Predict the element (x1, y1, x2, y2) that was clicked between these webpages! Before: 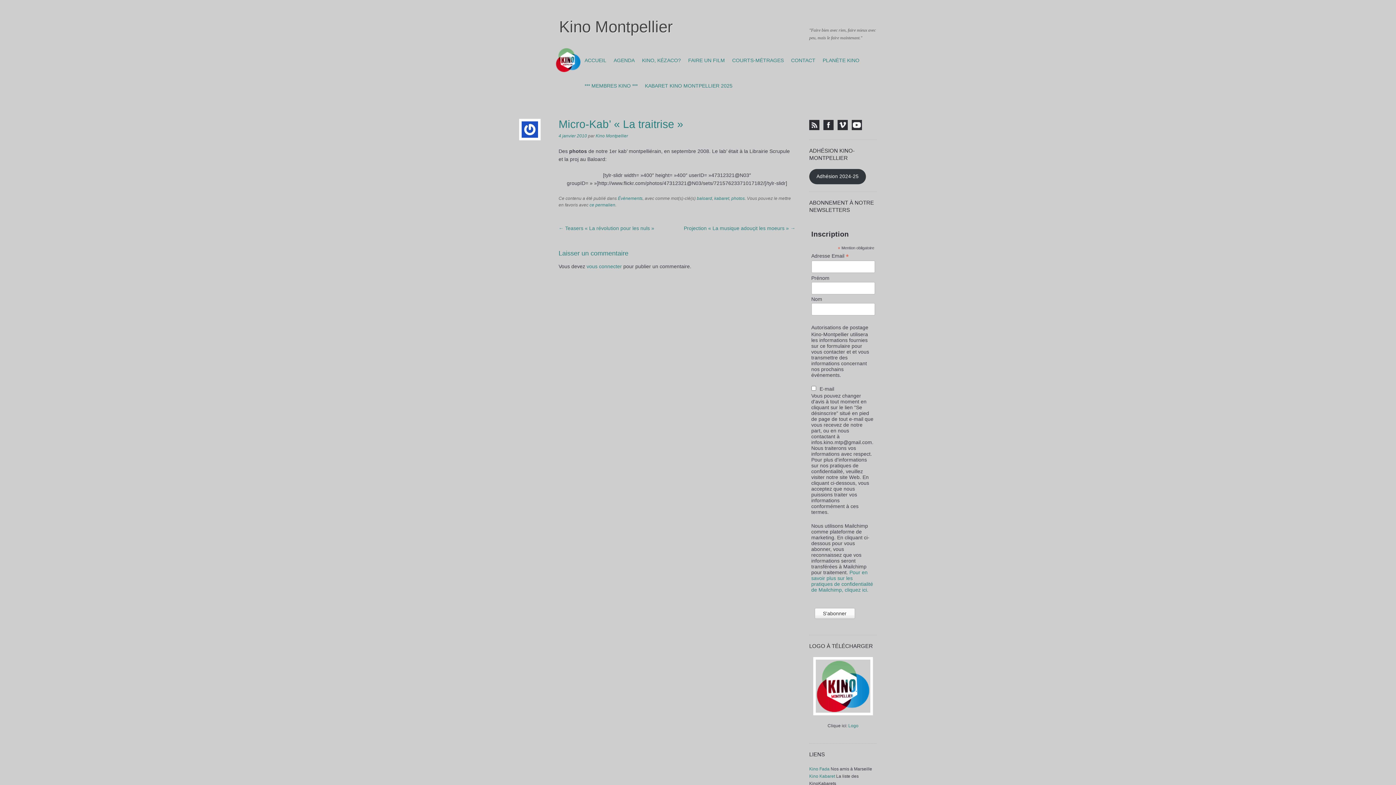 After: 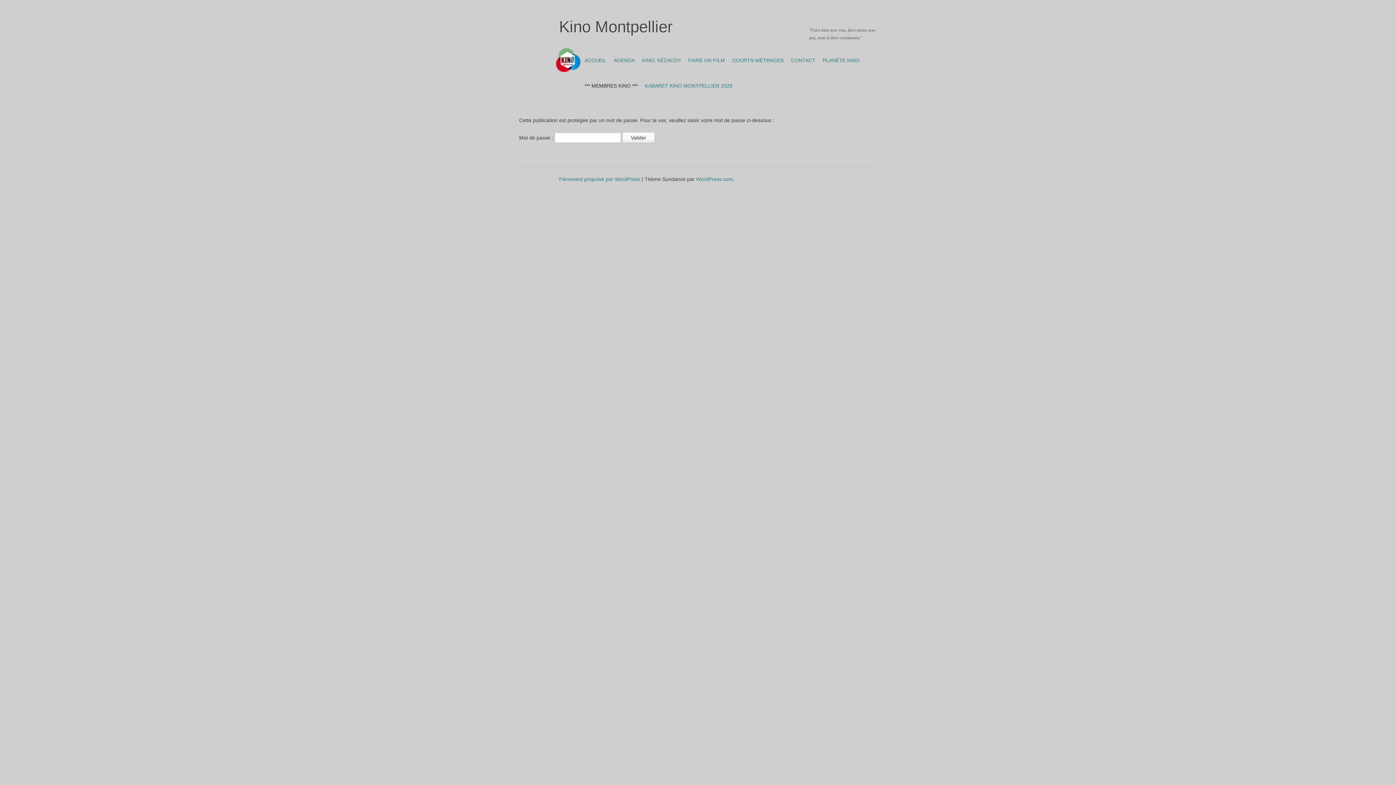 Action: label: *** MEMBRES KINO *** bbox: (581, 73, 641, 98)